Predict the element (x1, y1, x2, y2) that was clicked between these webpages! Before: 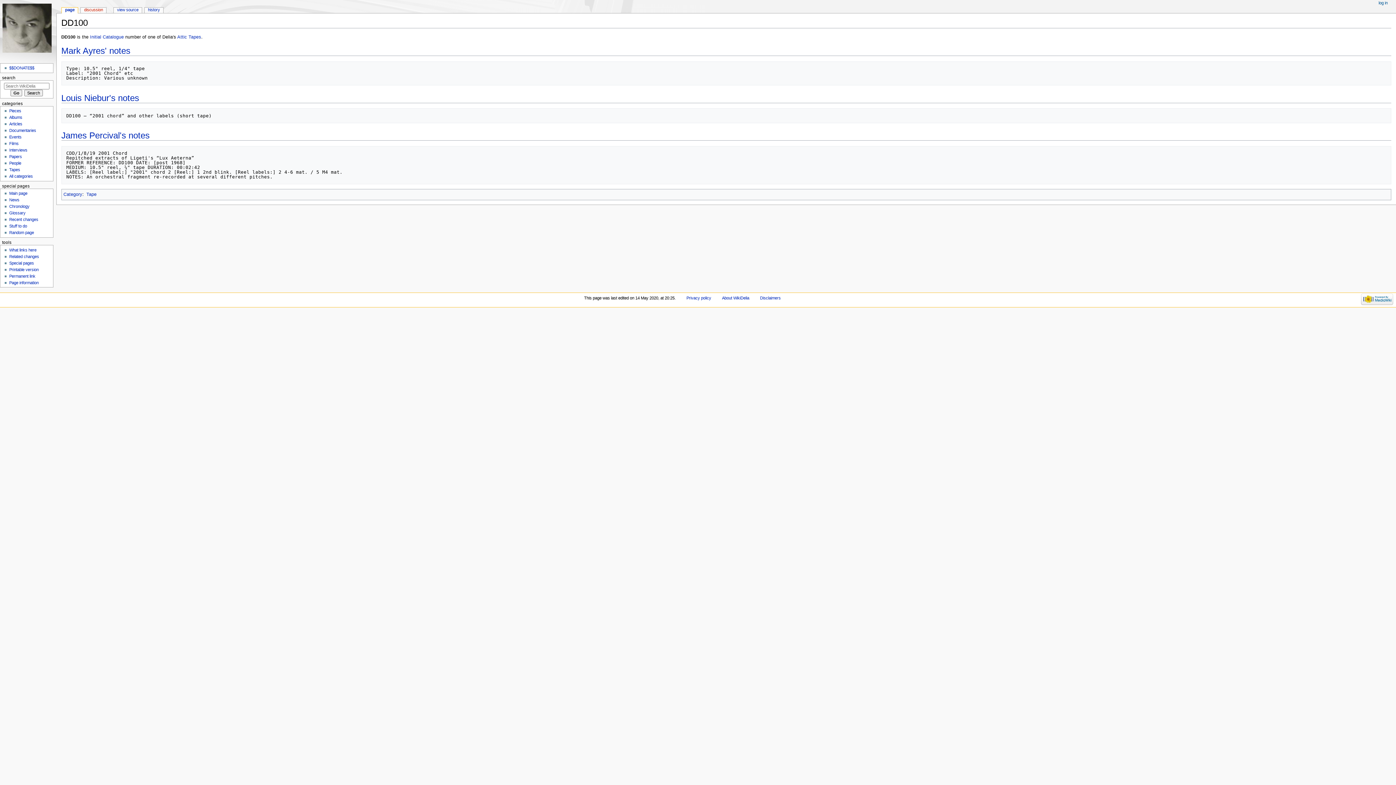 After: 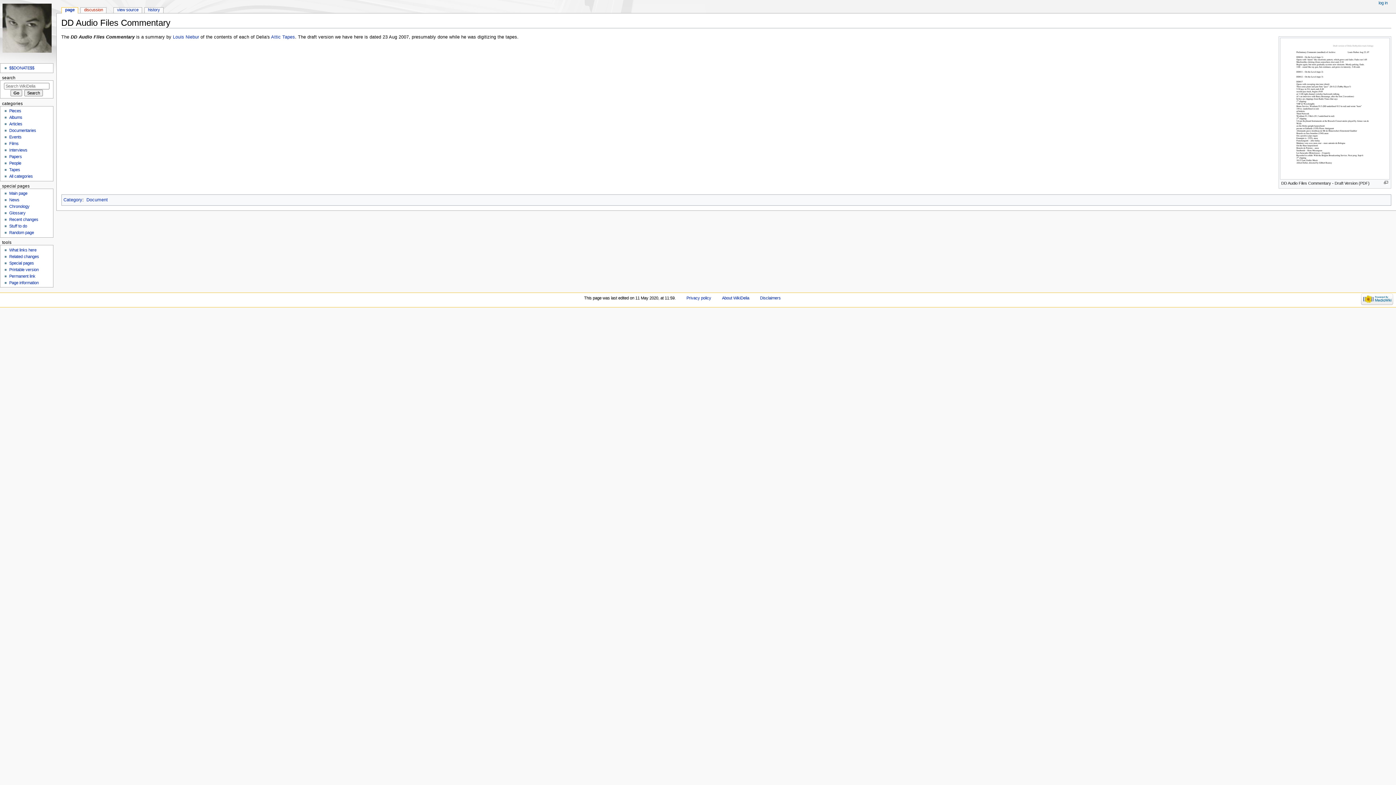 Action: bbox: (61, 93, 139, 102) label: Louis Niebur's notes